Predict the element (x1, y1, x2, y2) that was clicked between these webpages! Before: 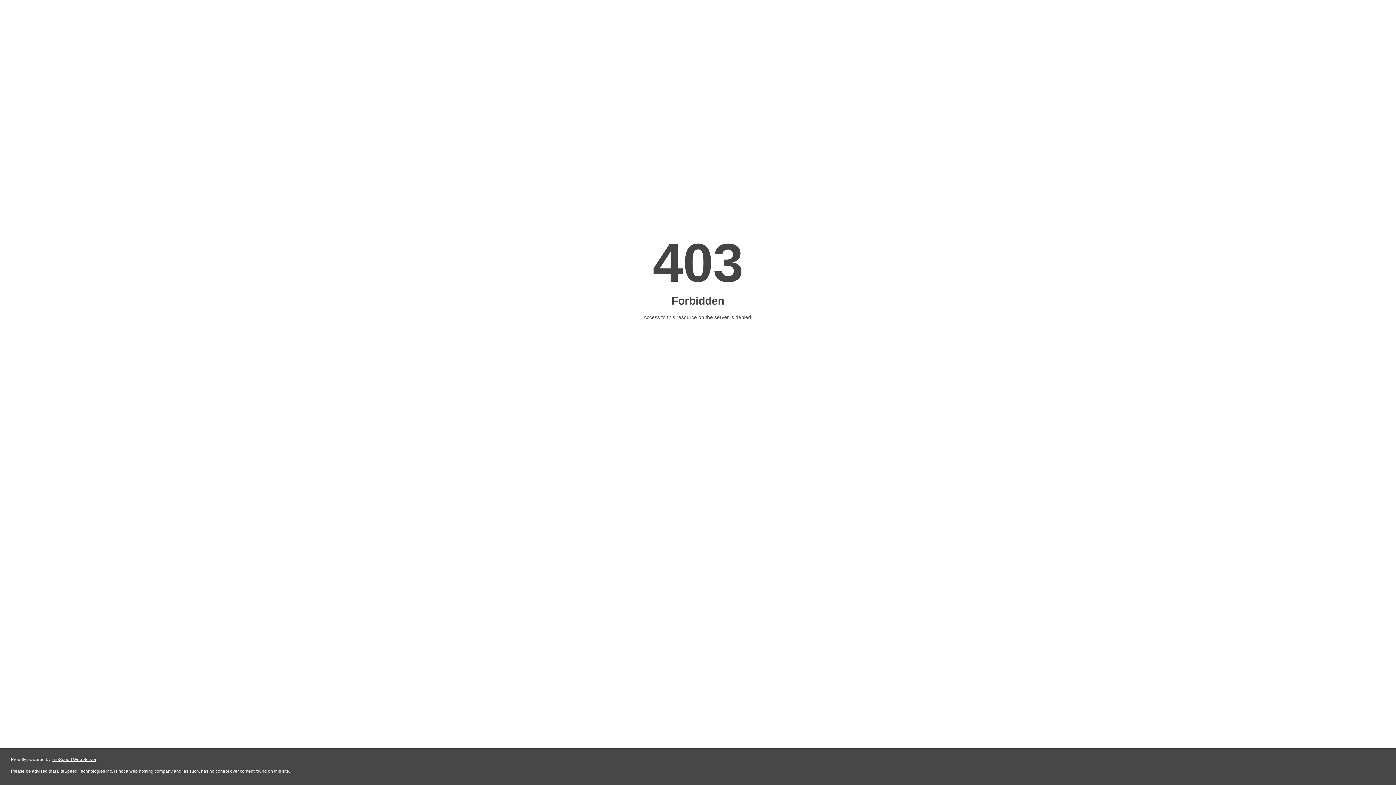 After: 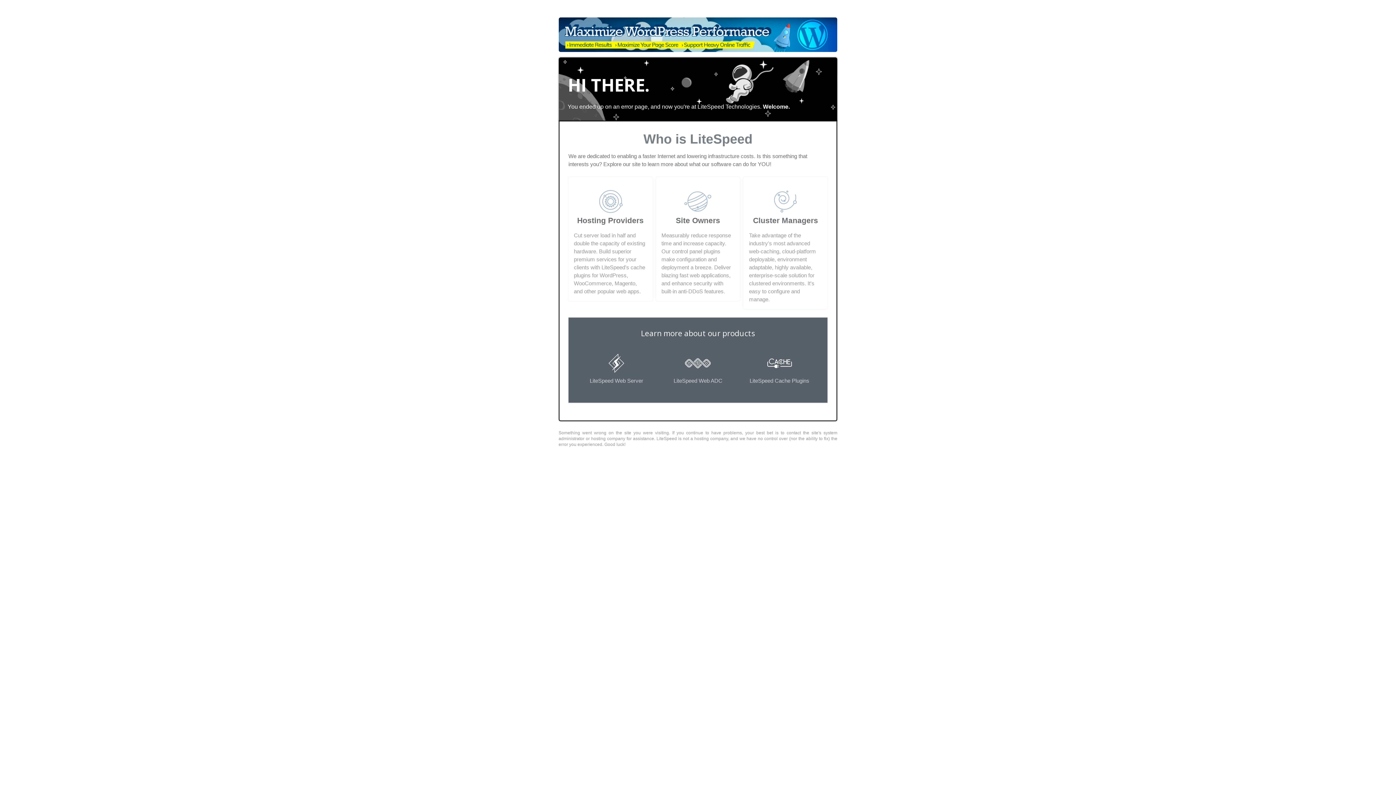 Action: bbox: (51, 757, 96, 762) label: LiteSpeed Web Server